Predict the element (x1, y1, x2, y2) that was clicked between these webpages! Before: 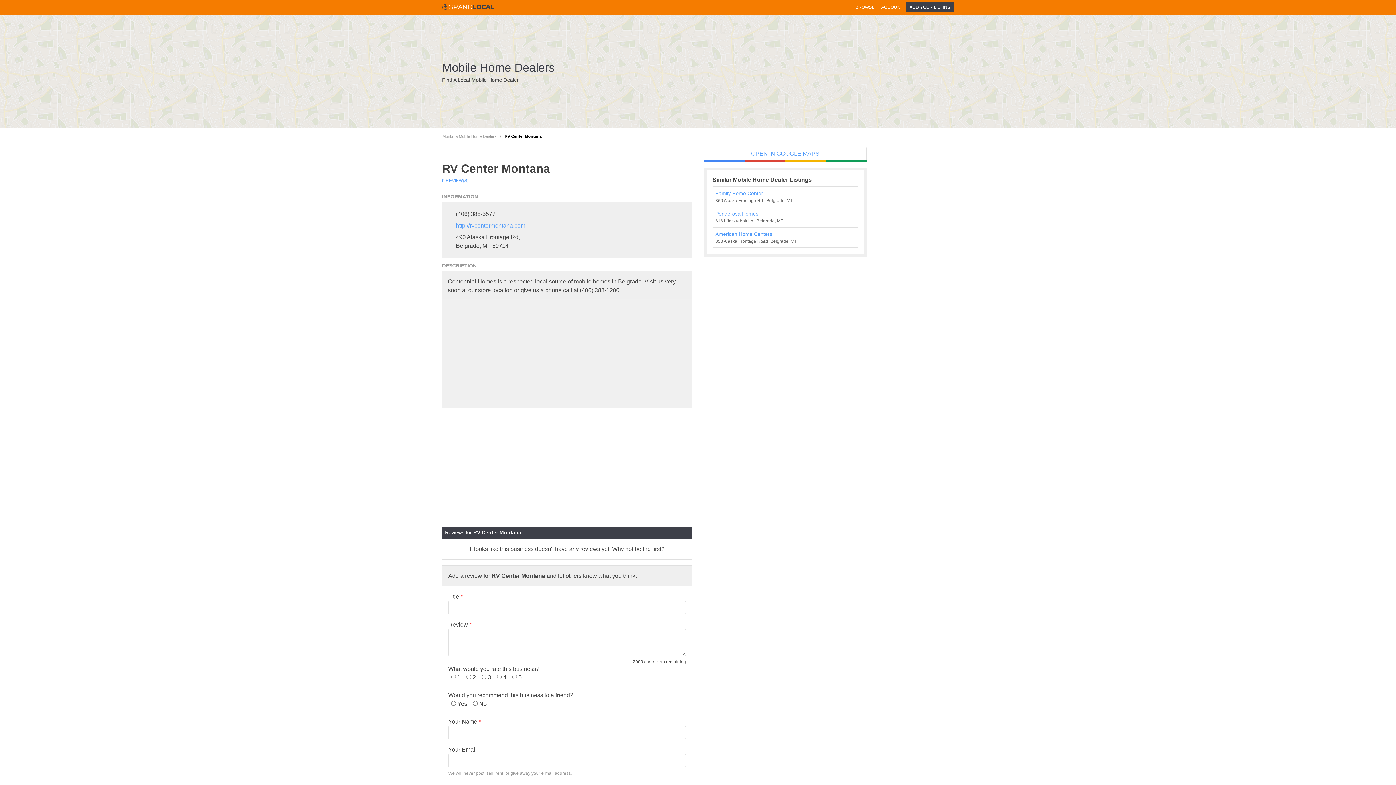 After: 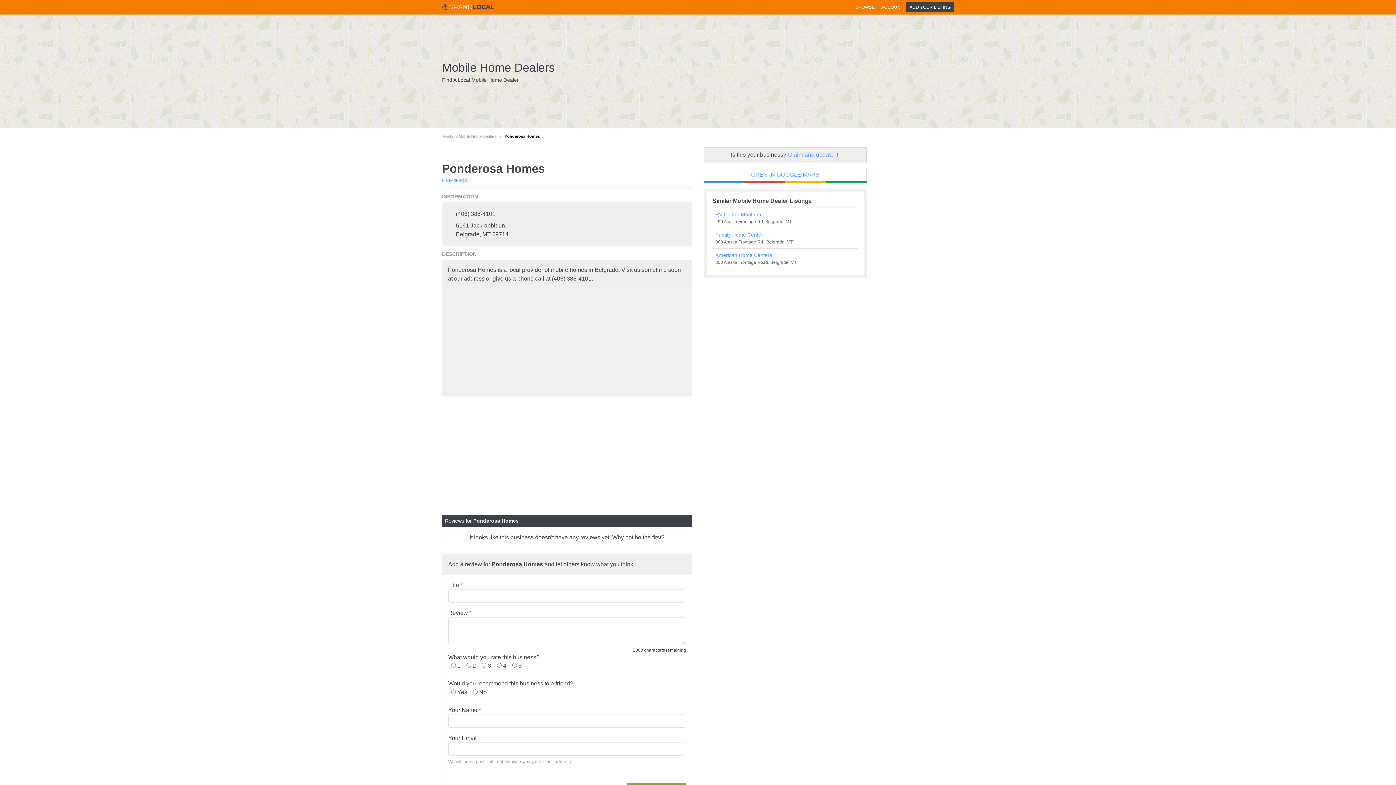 Action: bbox: (715, 210, 855, 217) label: Ponderosa Homes